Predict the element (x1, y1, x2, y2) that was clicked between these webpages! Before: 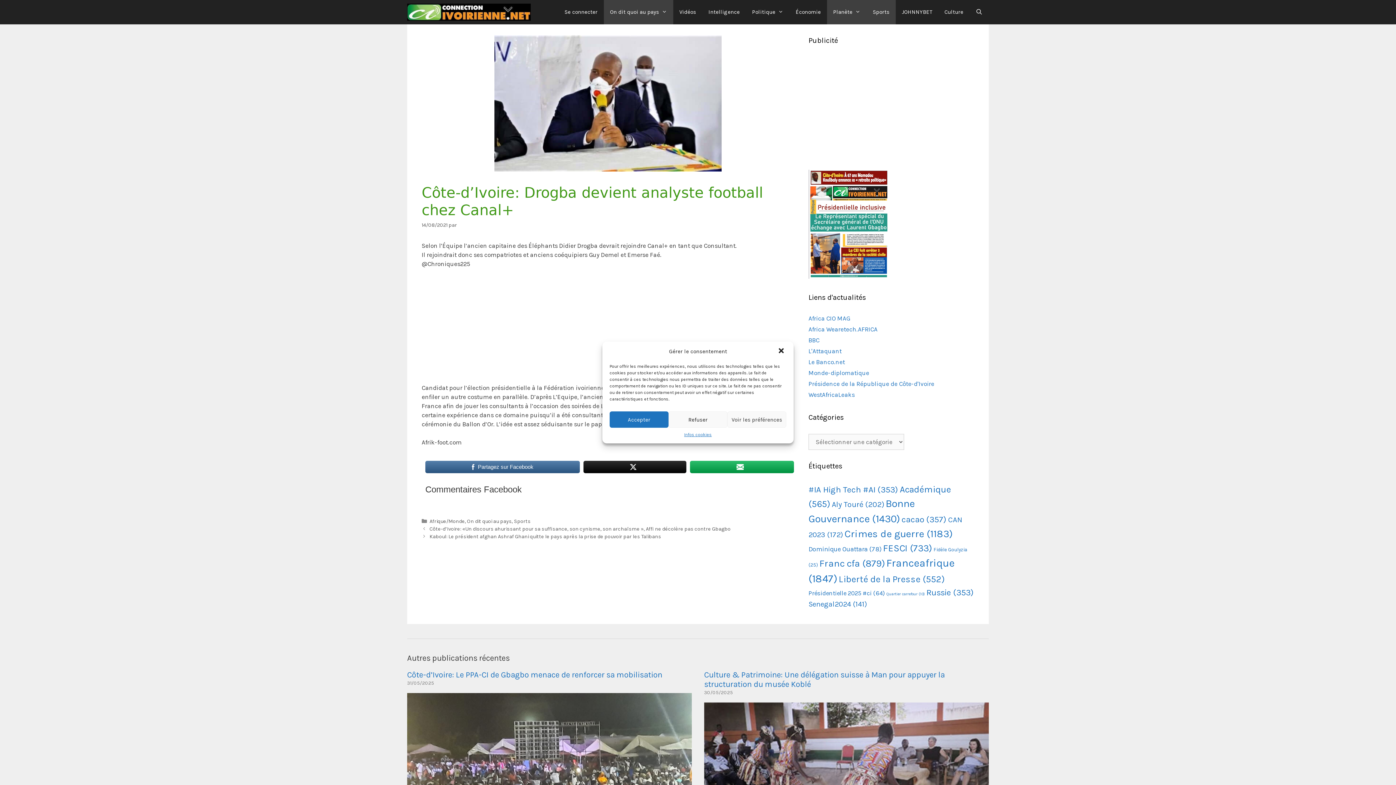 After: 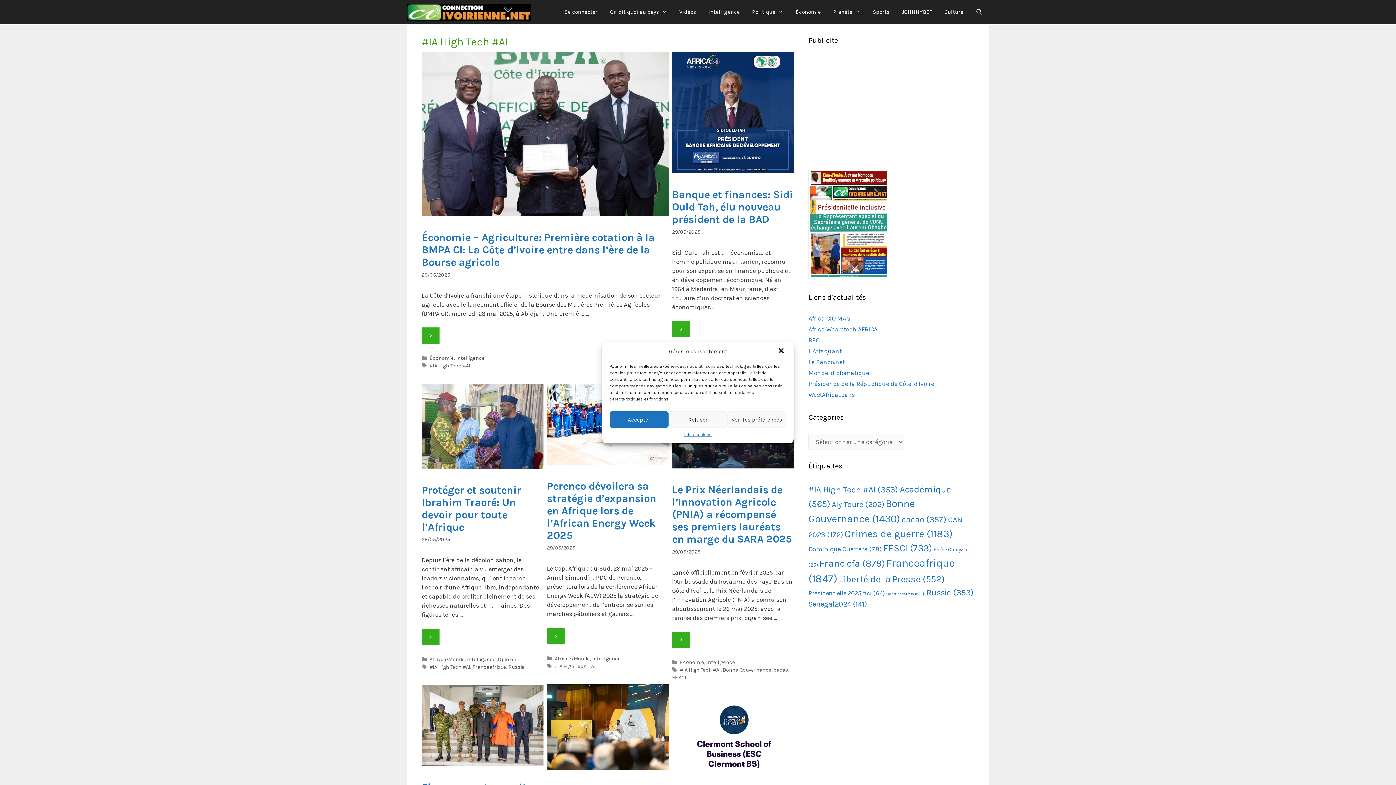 Action: label: #IA High Tech #AI (353 éléments) bbox: (808, 485, 898, 495)